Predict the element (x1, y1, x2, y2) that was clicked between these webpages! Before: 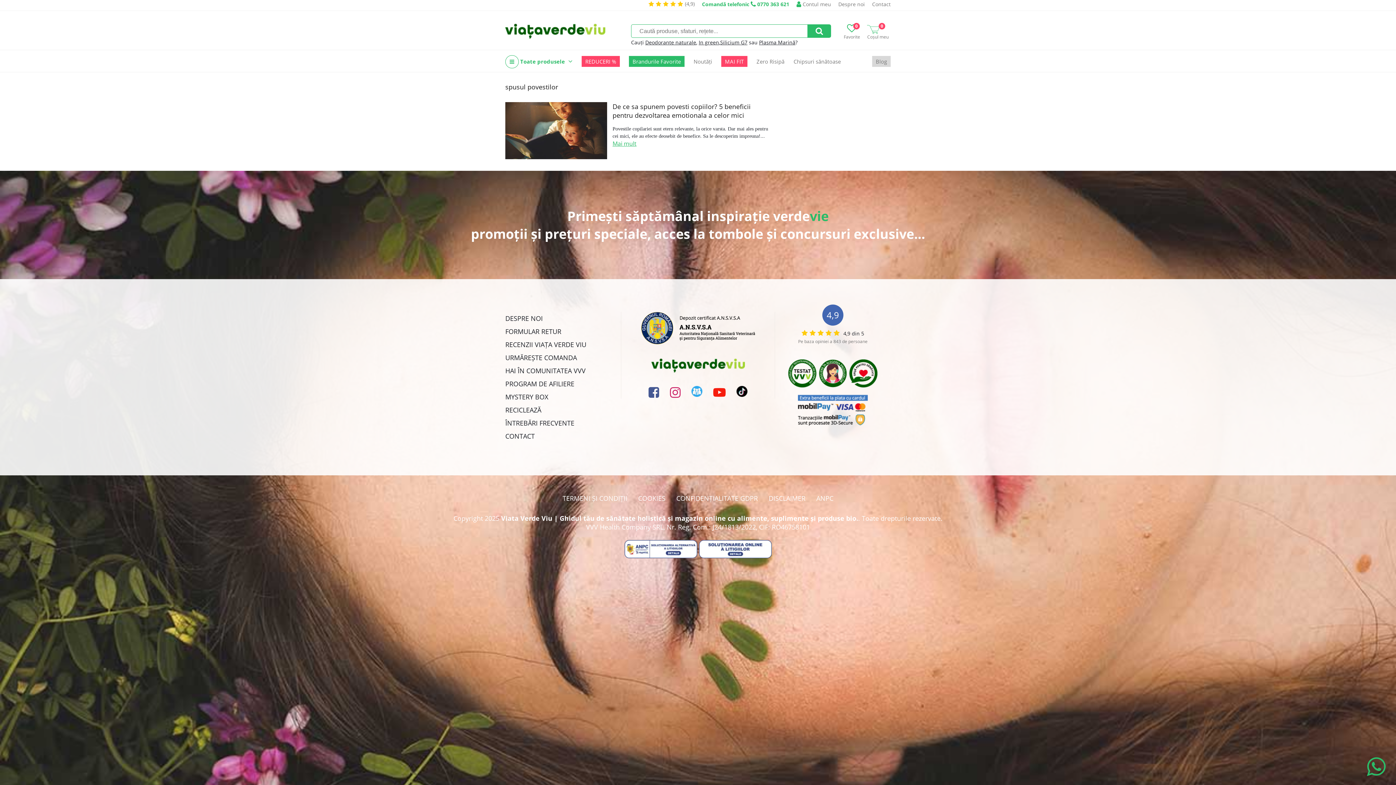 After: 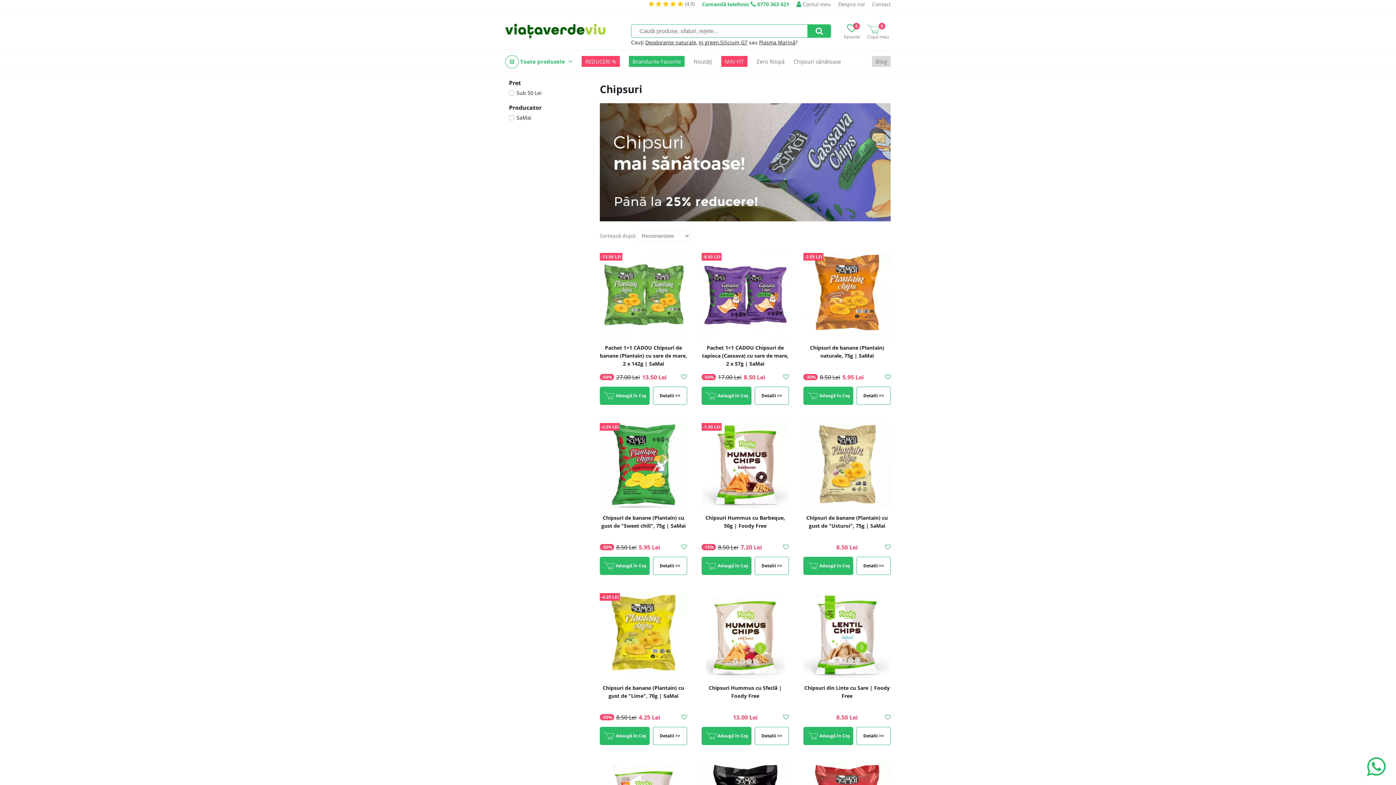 Action: label: Chipsuri sănătoase bbox: (793, 52, 841, 70)